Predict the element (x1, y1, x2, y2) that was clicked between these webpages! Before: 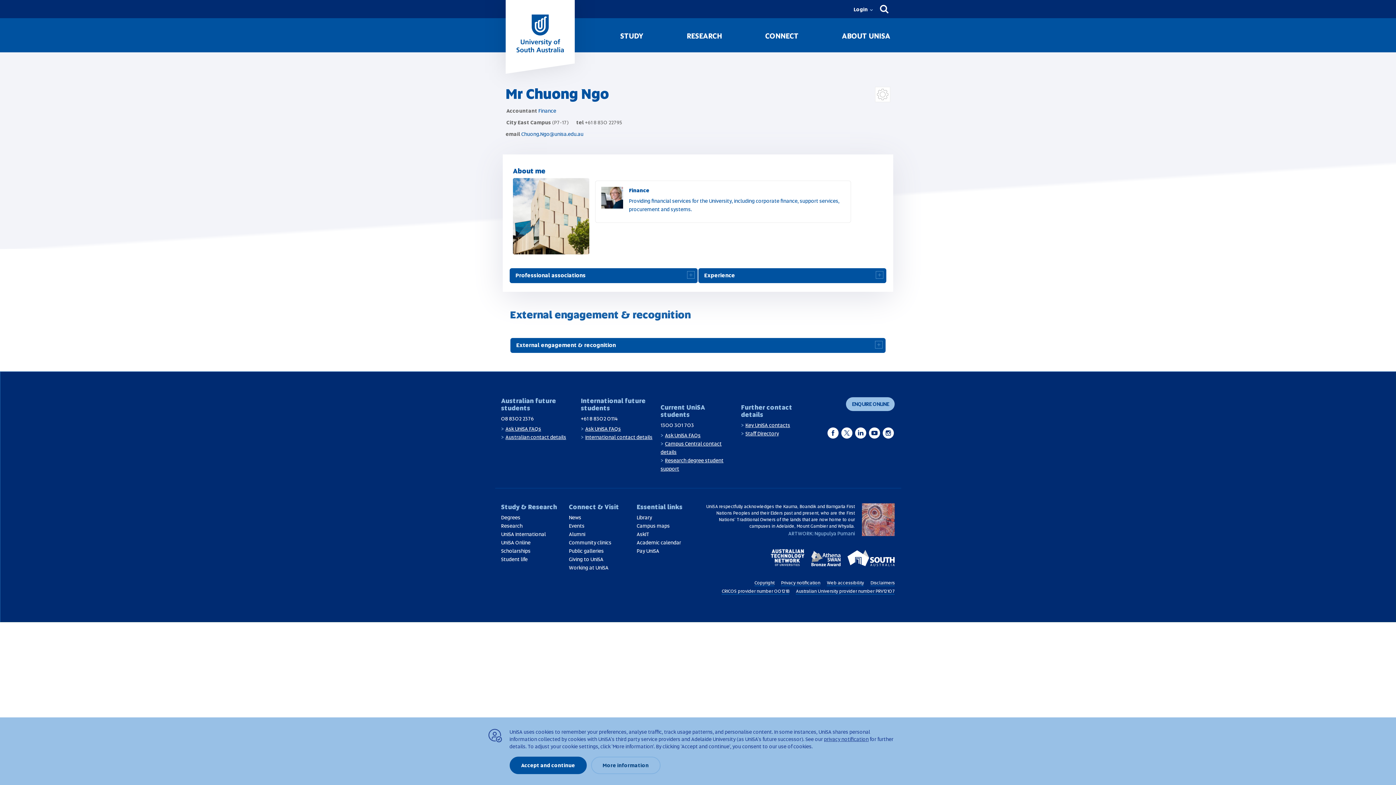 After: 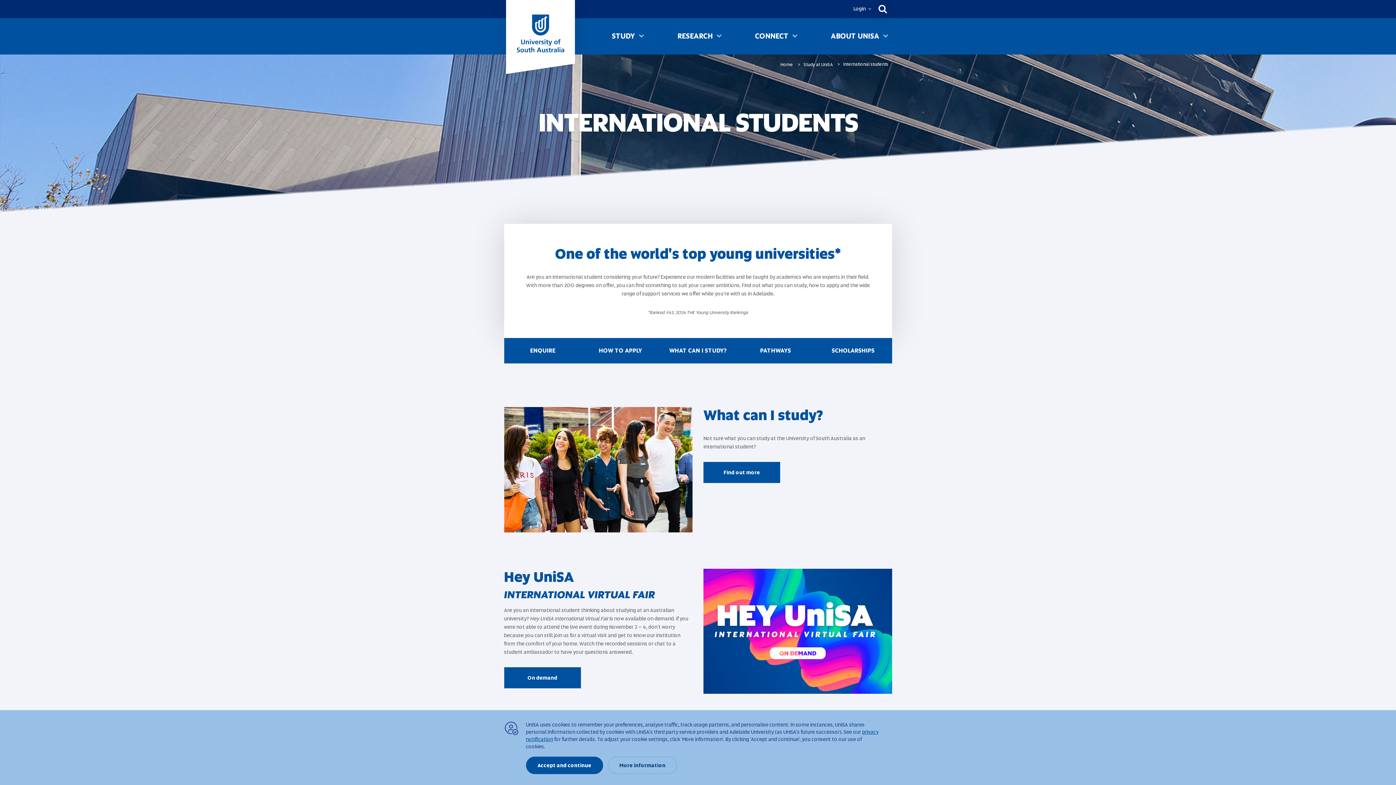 Action: label: UniSA International bbox: (501, 531, 546, 537)